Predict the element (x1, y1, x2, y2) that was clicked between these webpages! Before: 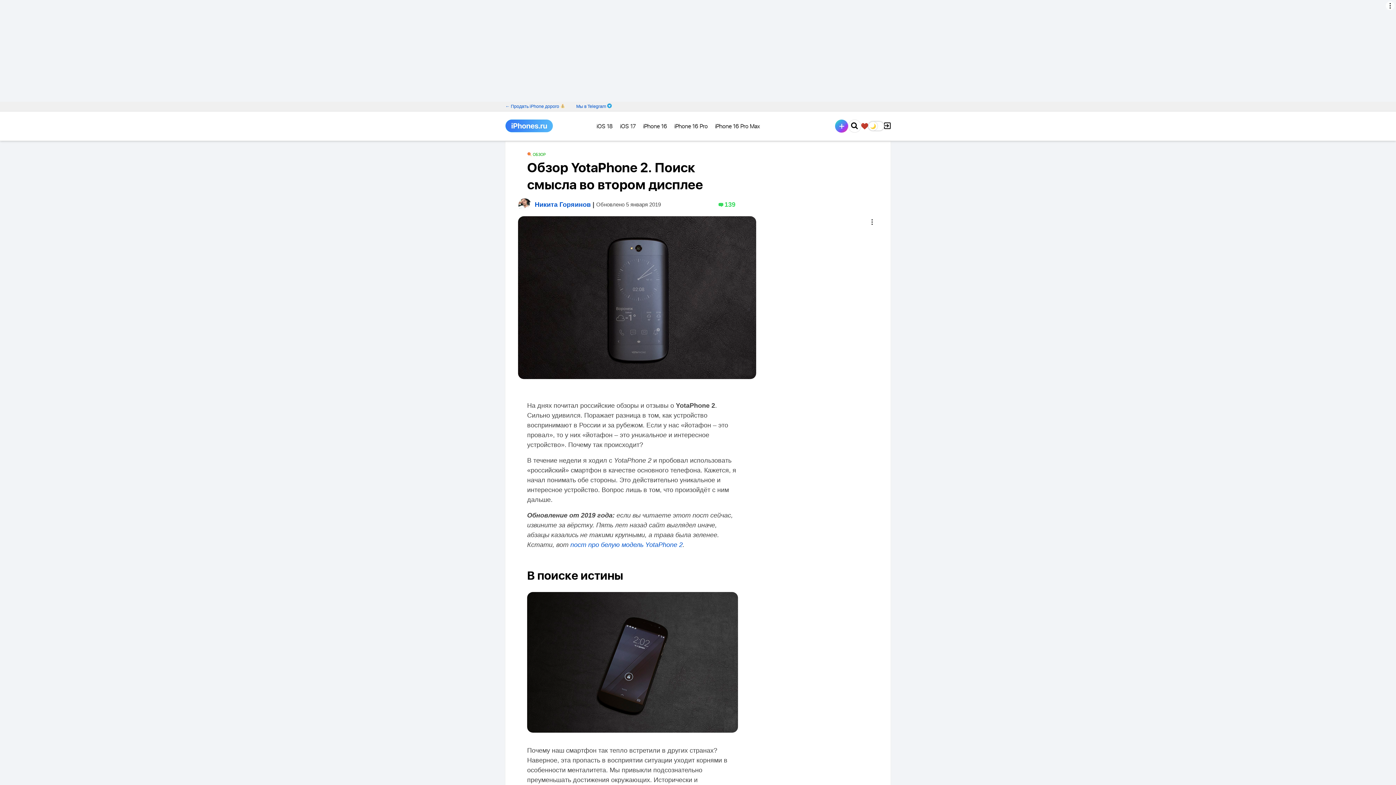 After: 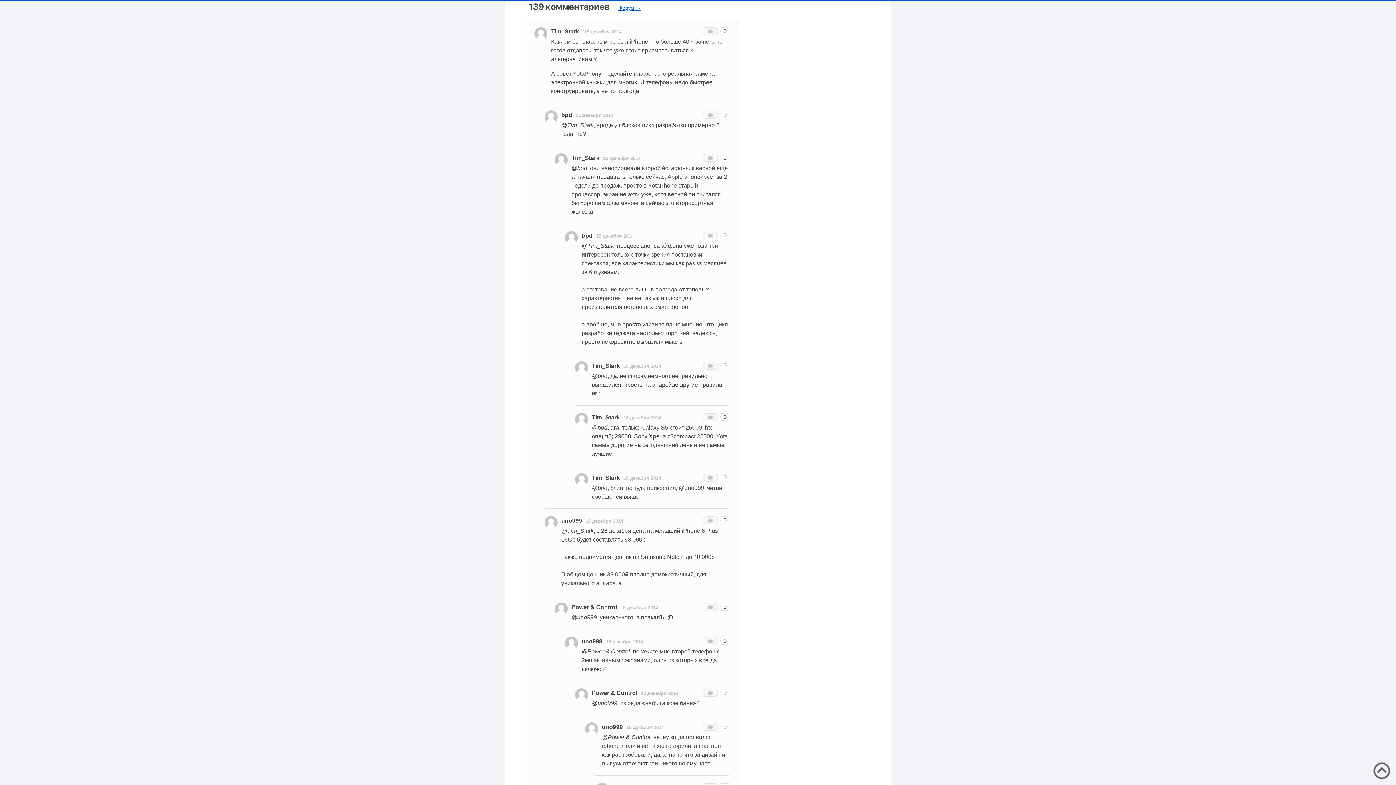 Action: bbox: (714, 199, 735, 209) label: 139